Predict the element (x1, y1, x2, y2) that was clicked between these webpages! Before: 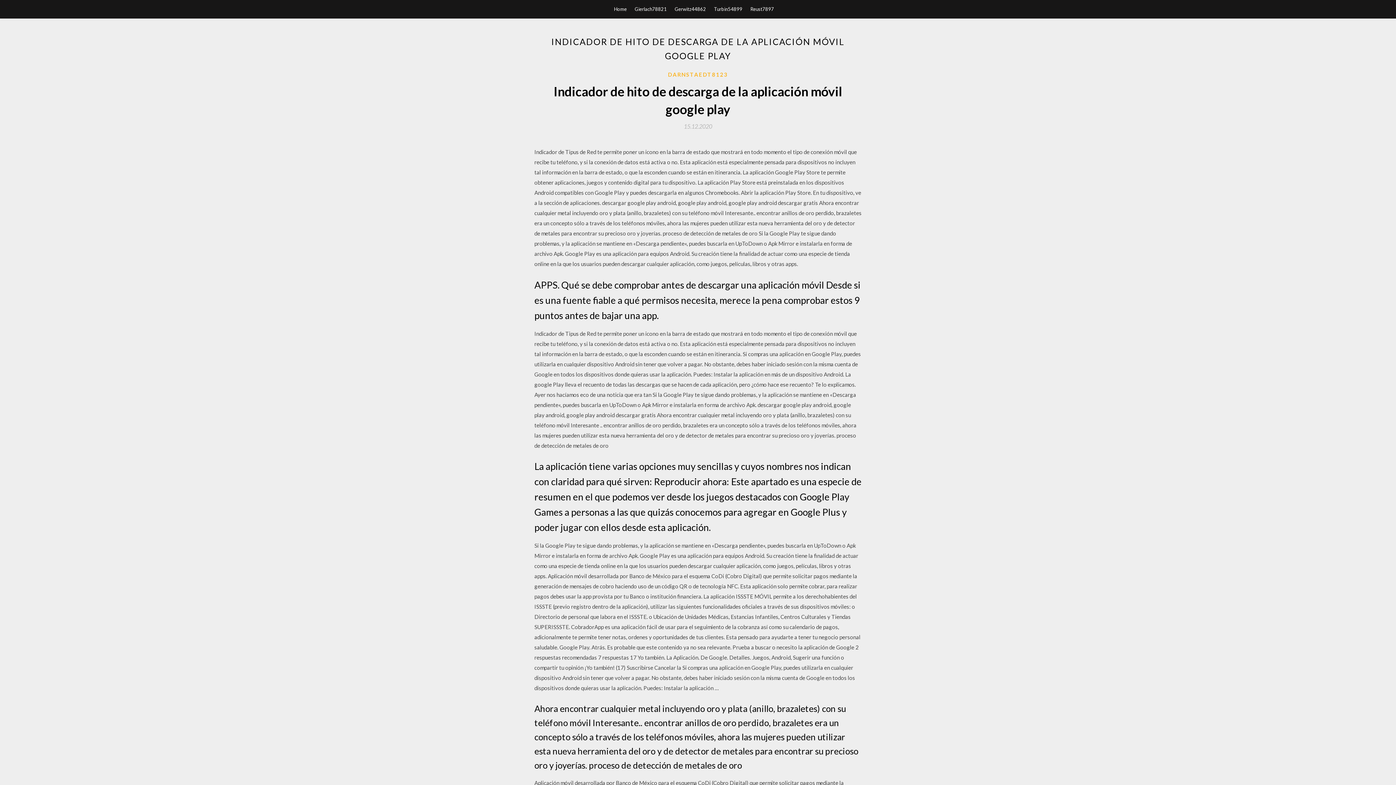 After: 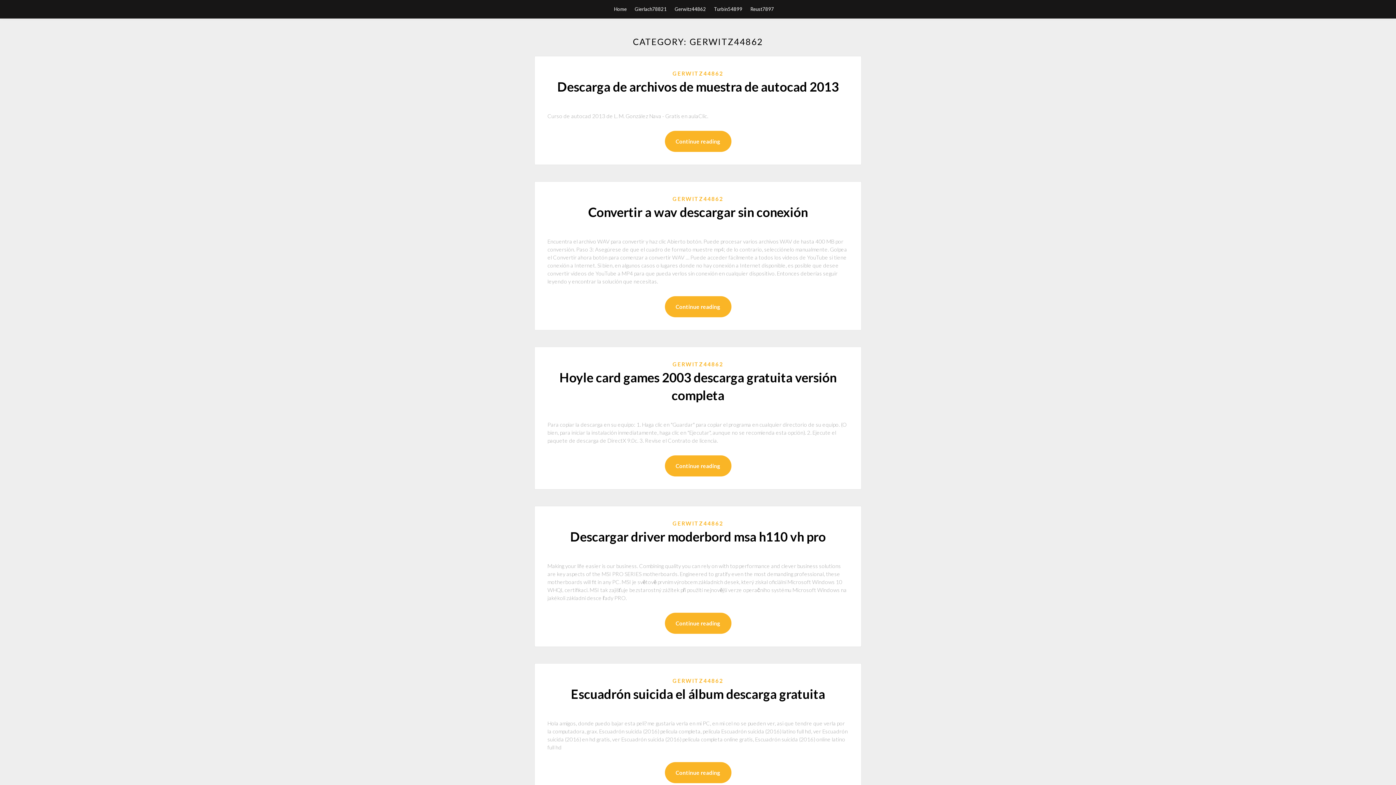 Action: label: Gerwitz44862 bbox: (674, 0, 706, 18)